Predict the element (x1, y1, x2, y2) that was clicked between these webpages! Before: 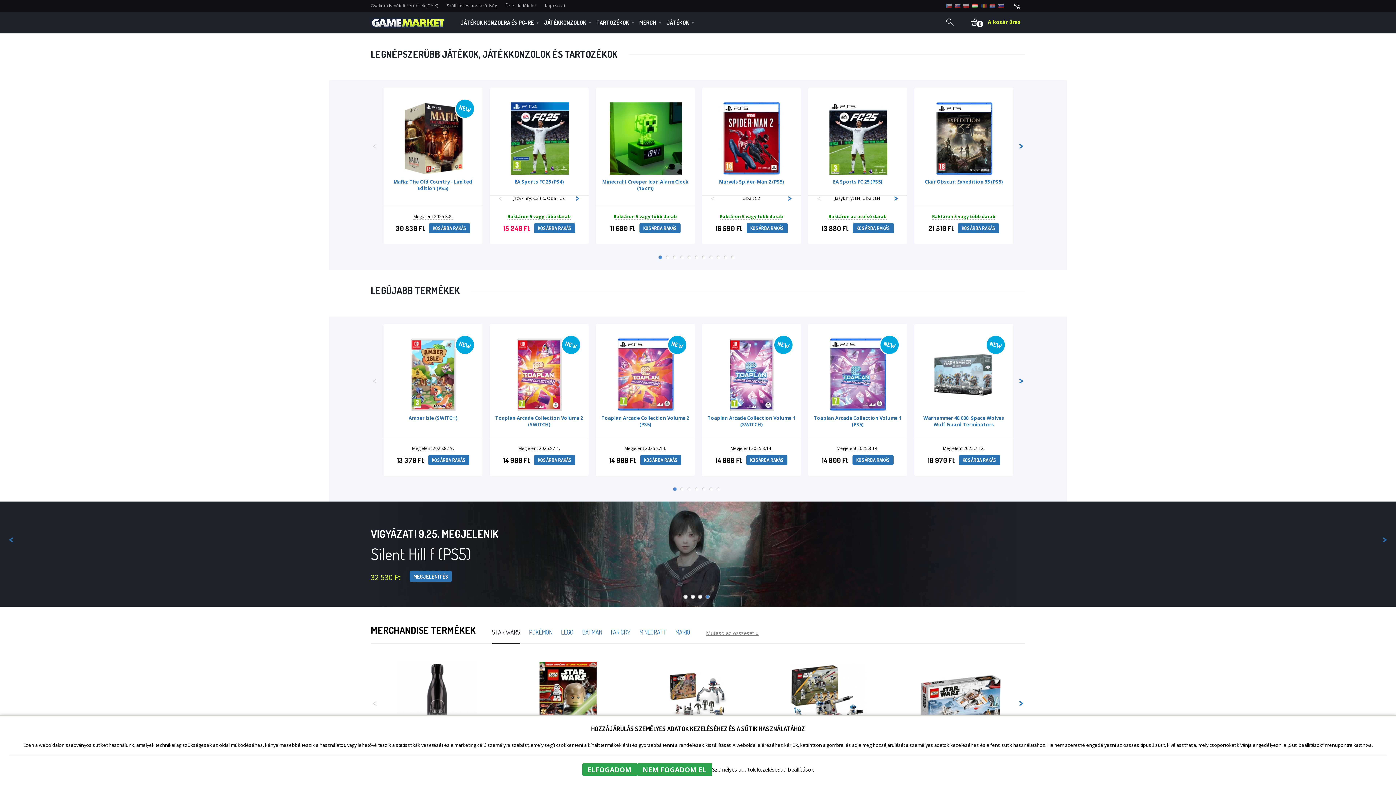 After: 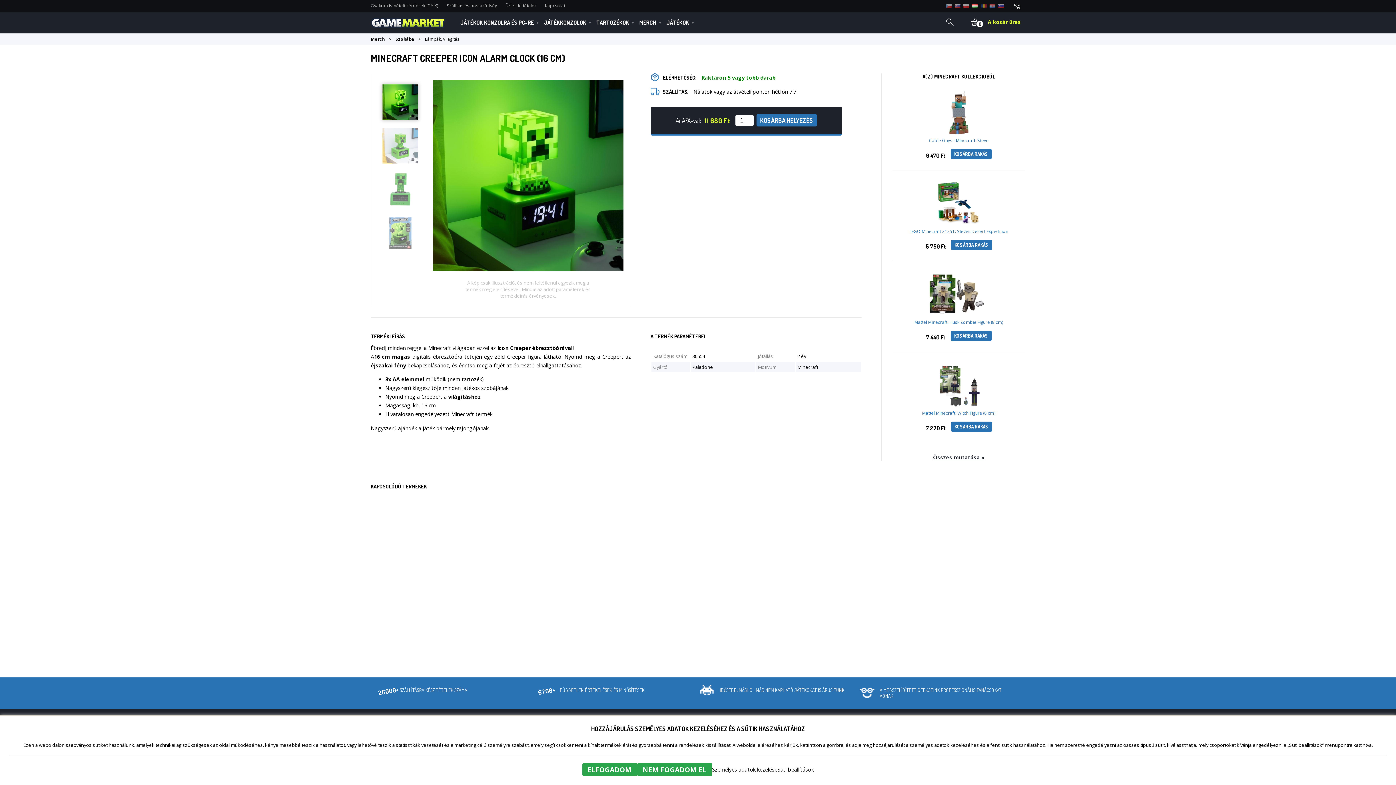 Action: bbox: (609, 134, 682, 141)